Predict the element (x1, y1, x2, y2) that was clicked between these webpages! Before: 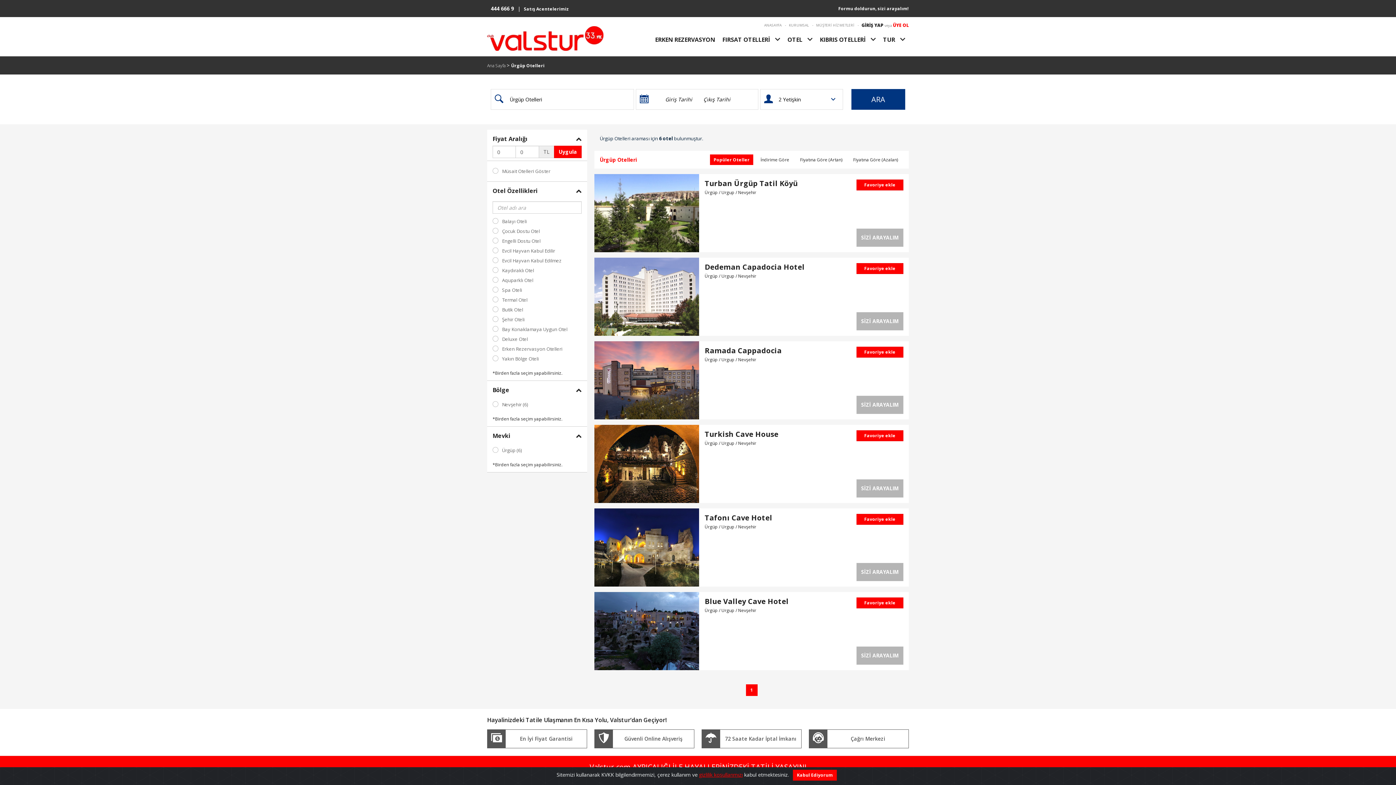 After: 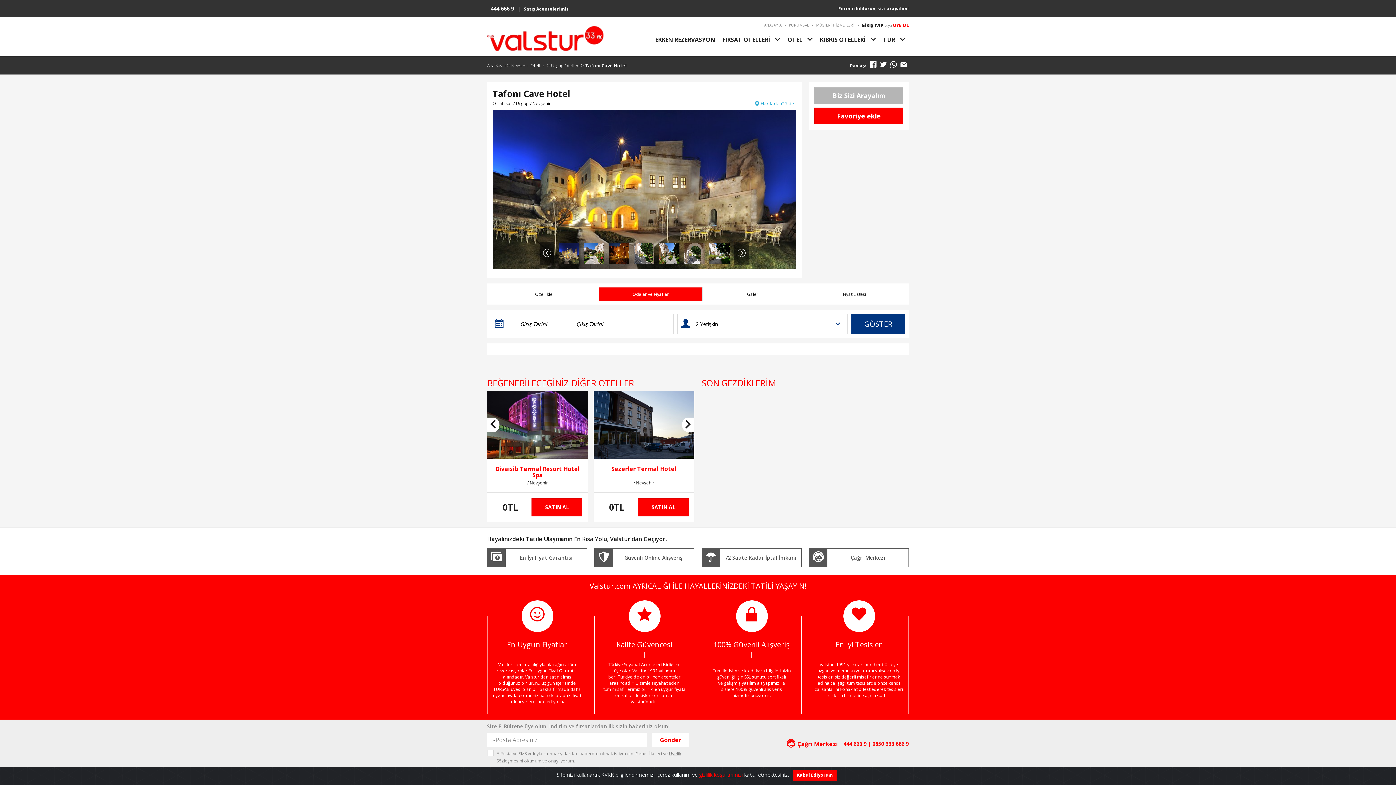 Action: label: Tafonı Cave Hotel bbox: (704, 513, 772, 522)